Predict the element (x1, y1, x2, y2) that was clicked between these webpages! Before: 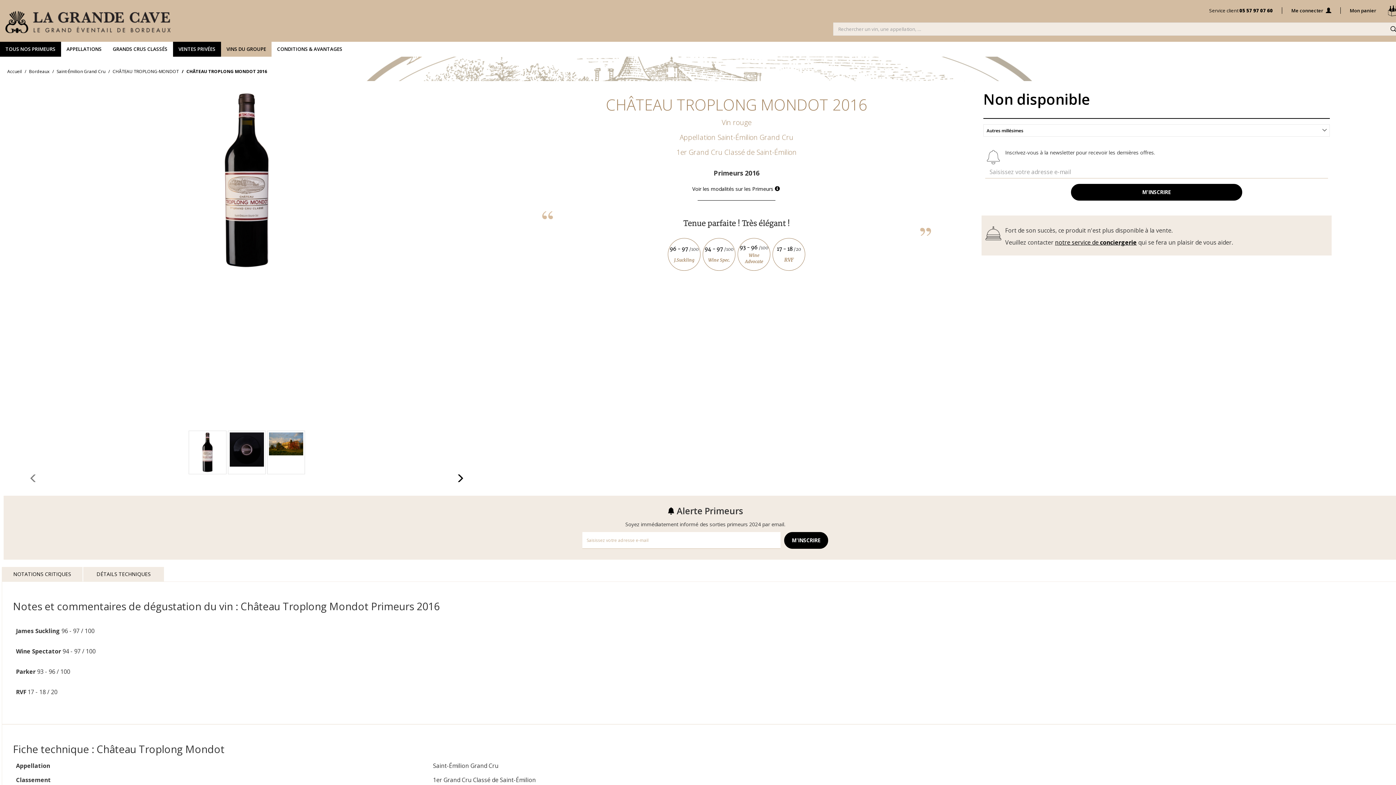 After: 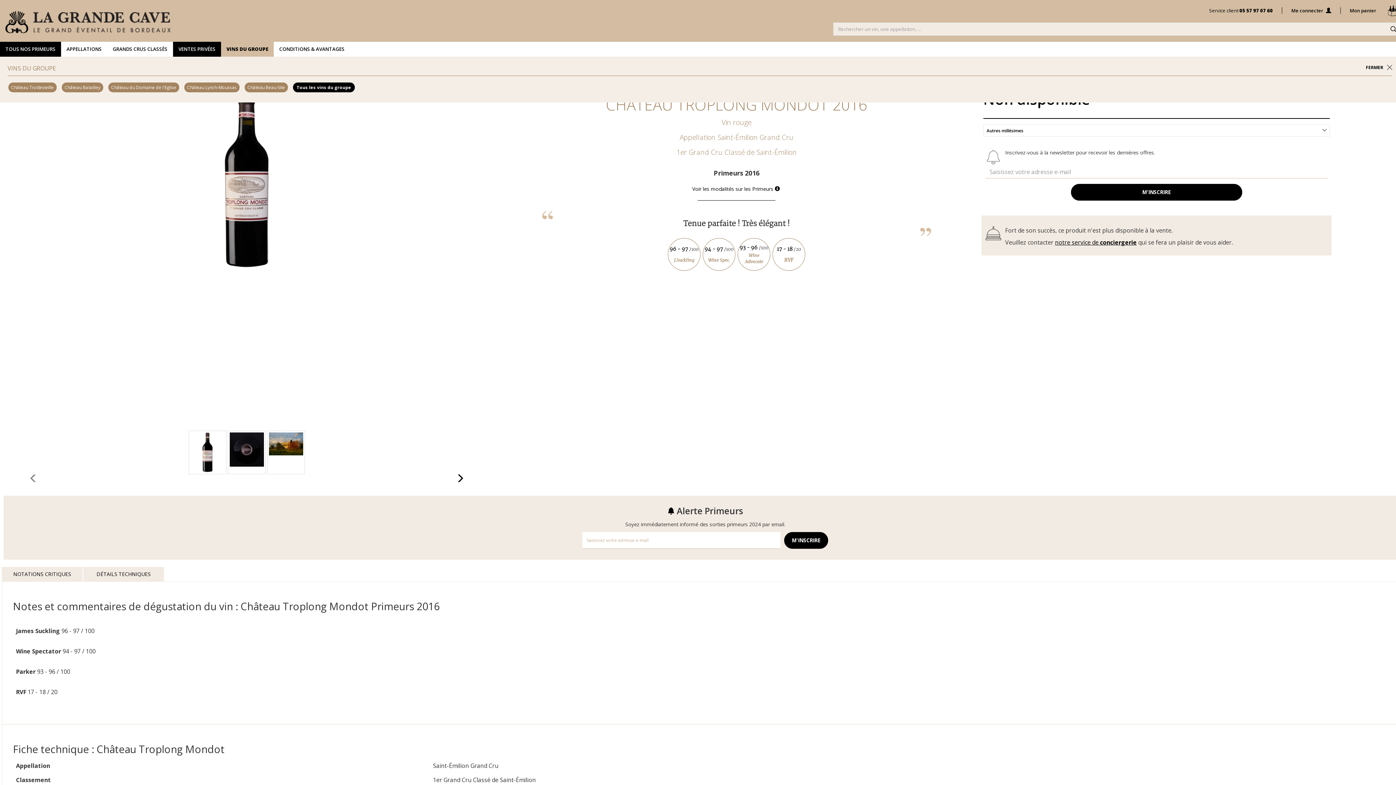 Action: bbox: (221, 41, 271, 56) label: VINS DU GROUPE